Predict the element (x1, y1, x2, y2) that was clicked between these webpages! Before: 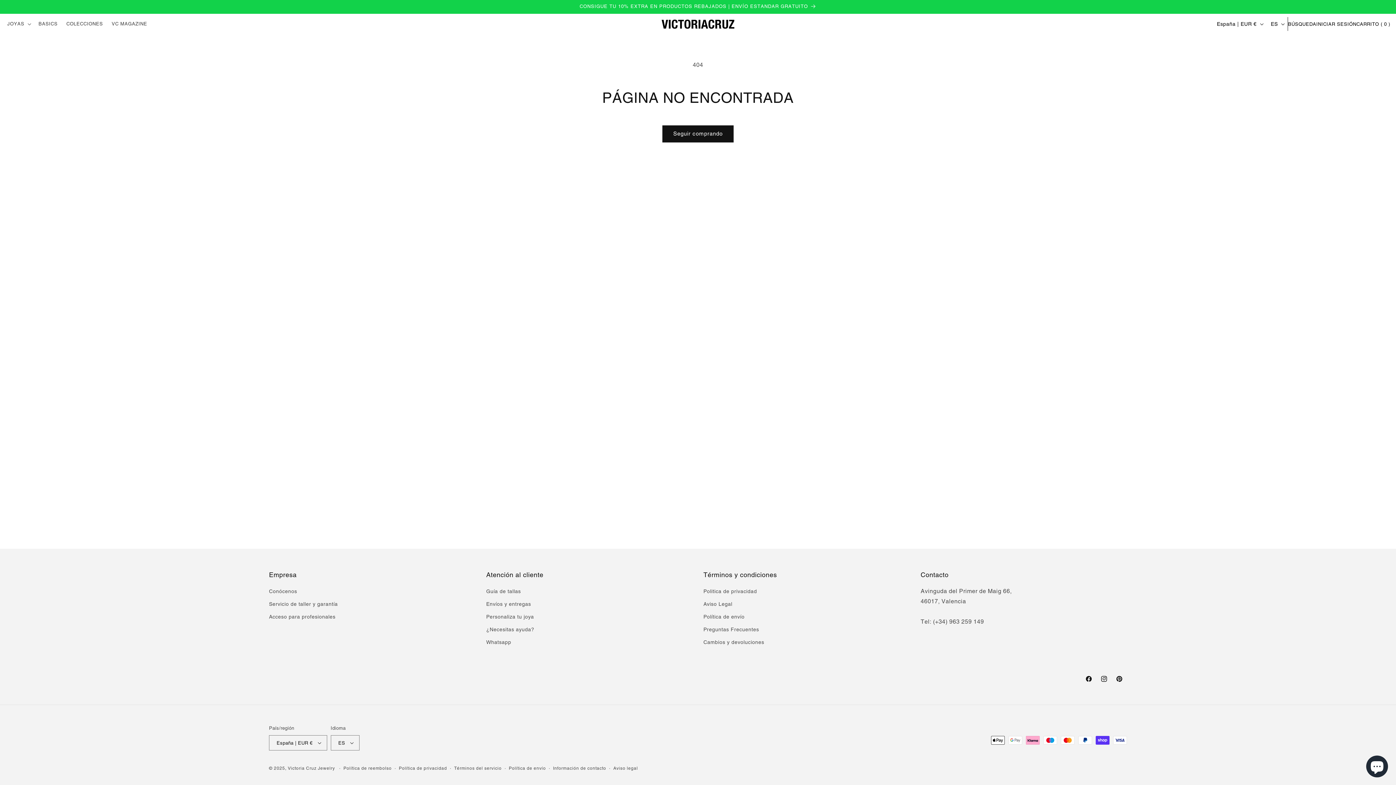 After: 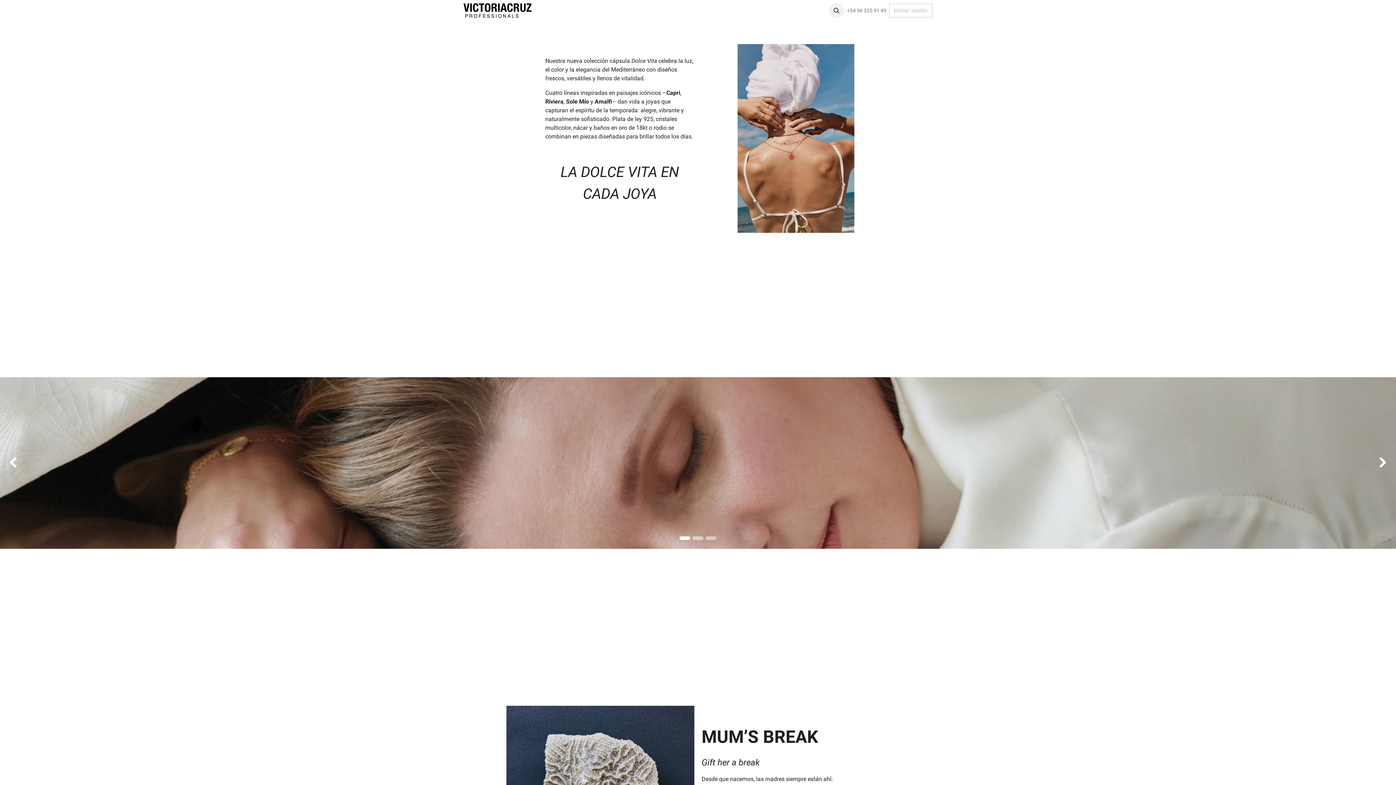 Action: bbox: (269, 610, 335, 623) label: Acceso para profesionales